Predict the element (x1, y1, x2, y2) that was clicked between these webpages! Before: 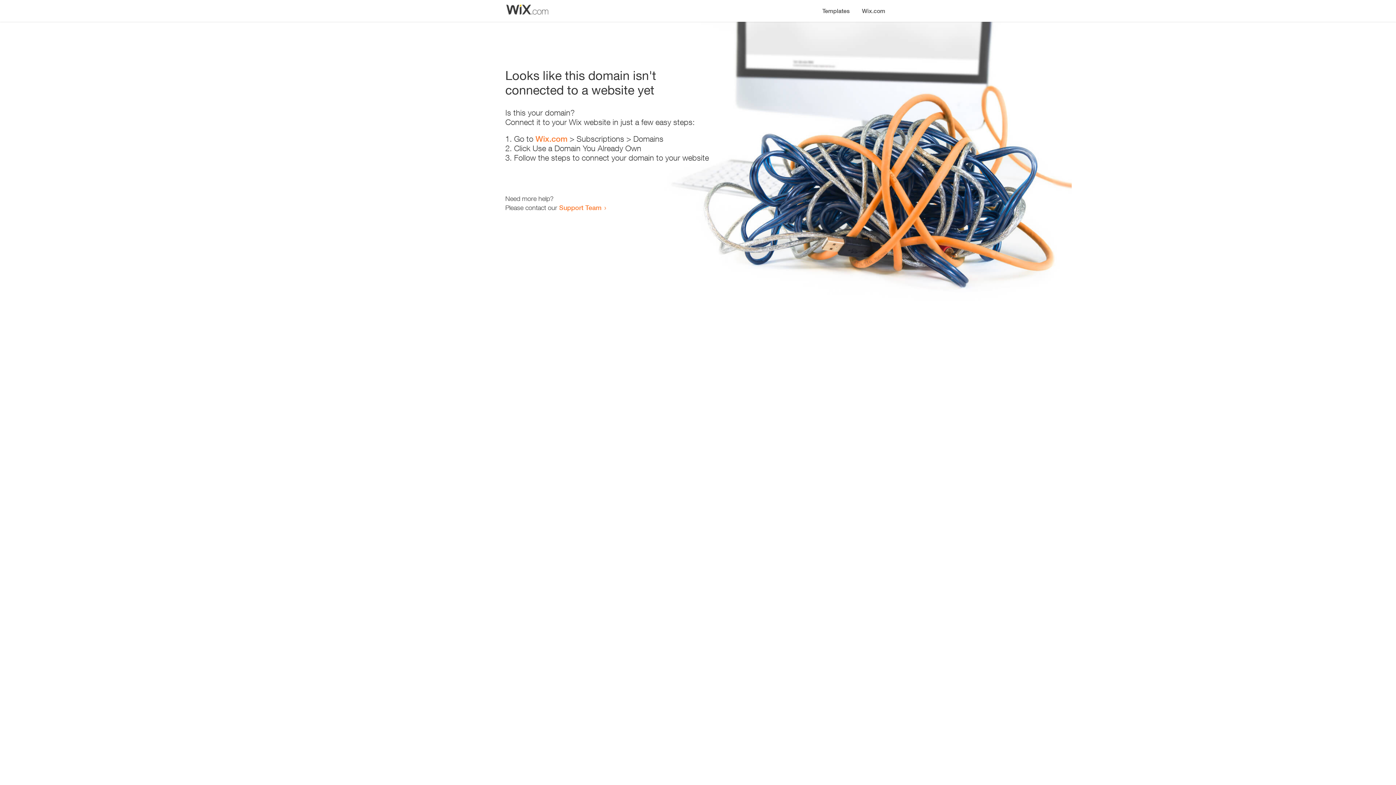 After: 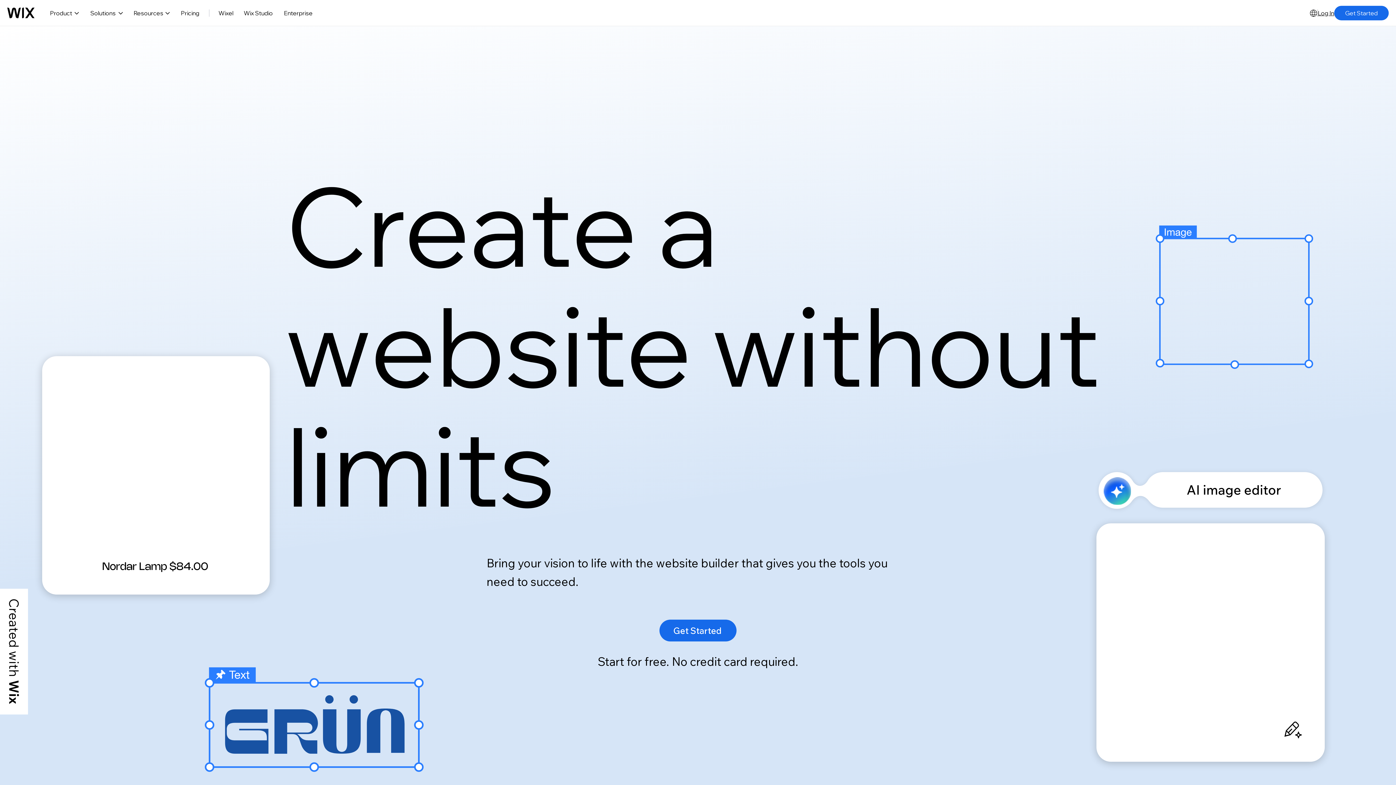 Action: label: Wix.com bbox: (535, 134, 567, 143)